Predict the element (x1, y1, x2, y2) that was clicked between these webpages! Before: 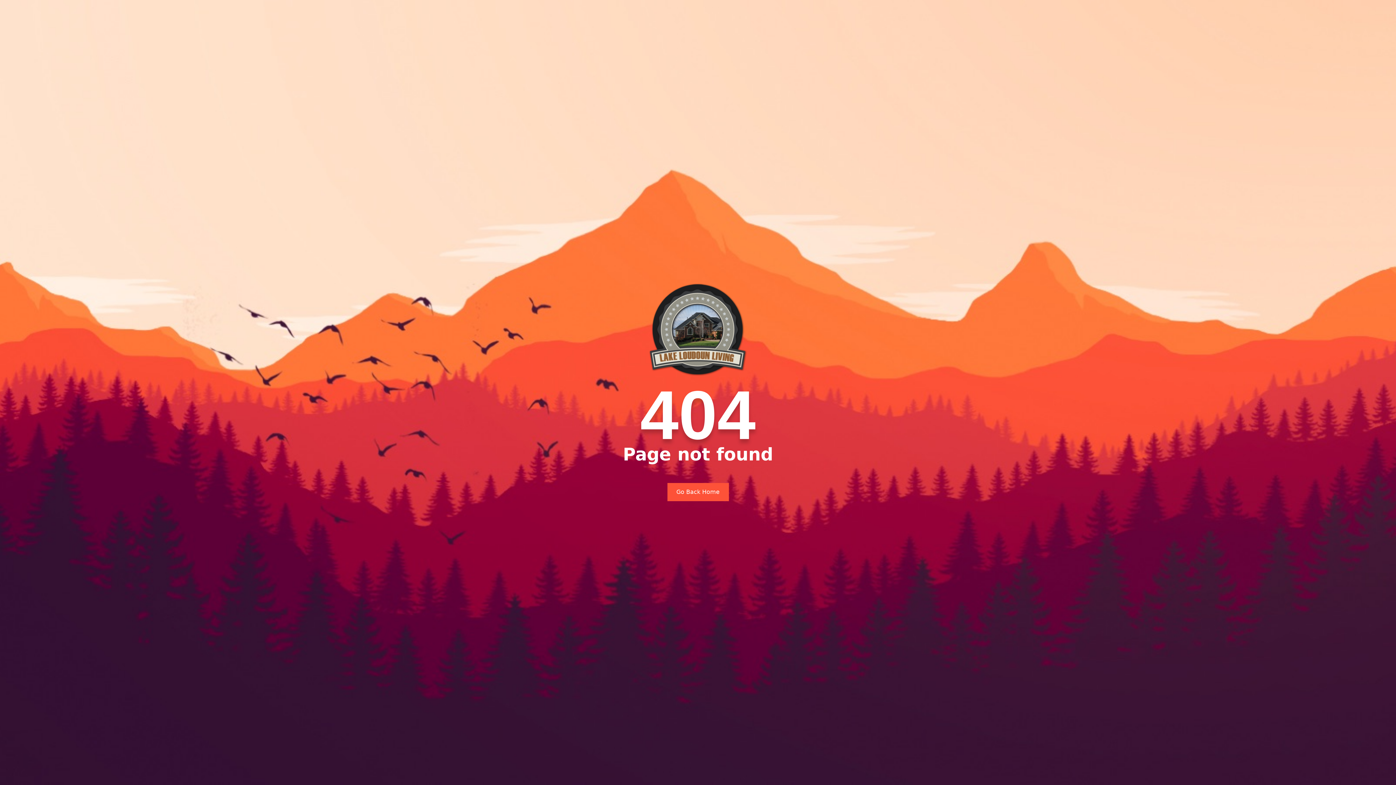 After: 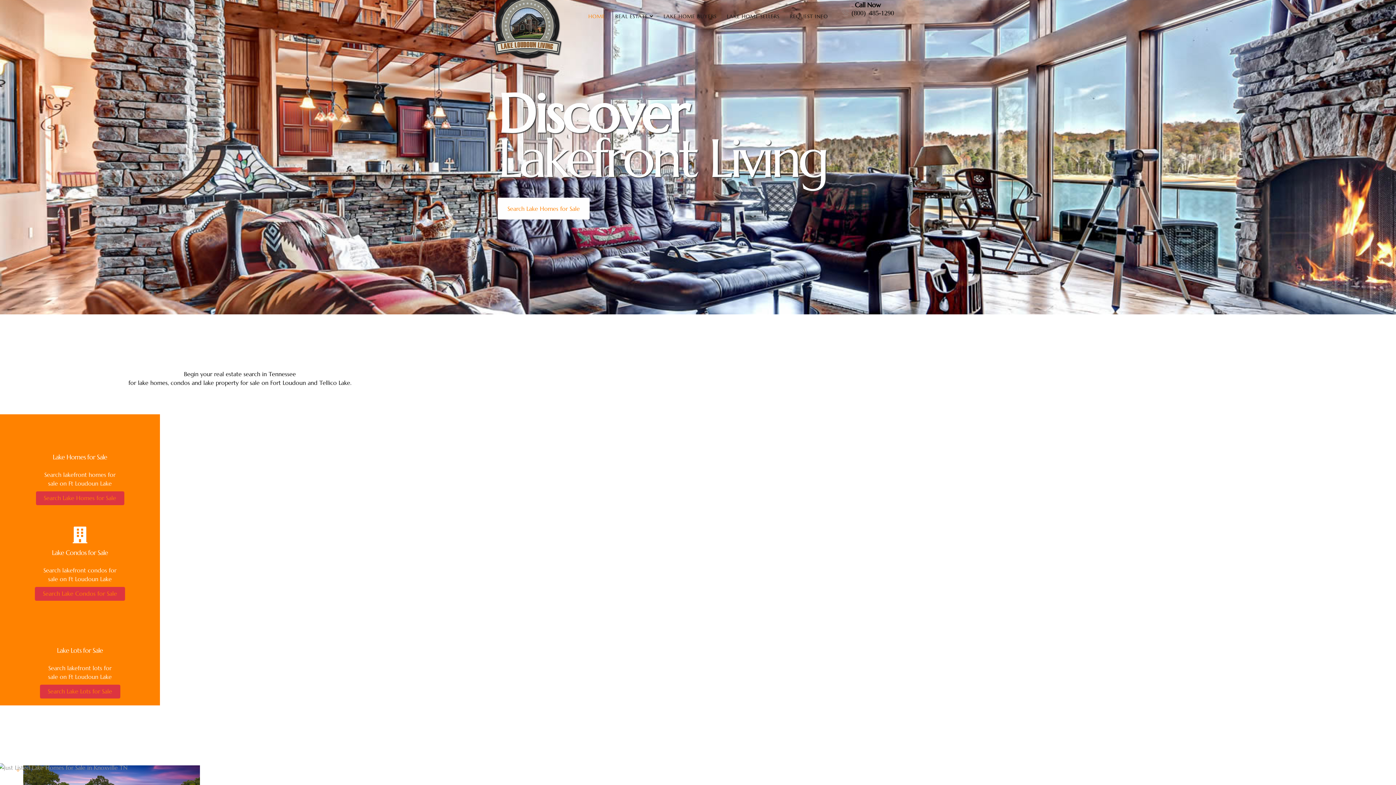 Action: label: Go Back Home bbox: (667, 483, 728, 501)